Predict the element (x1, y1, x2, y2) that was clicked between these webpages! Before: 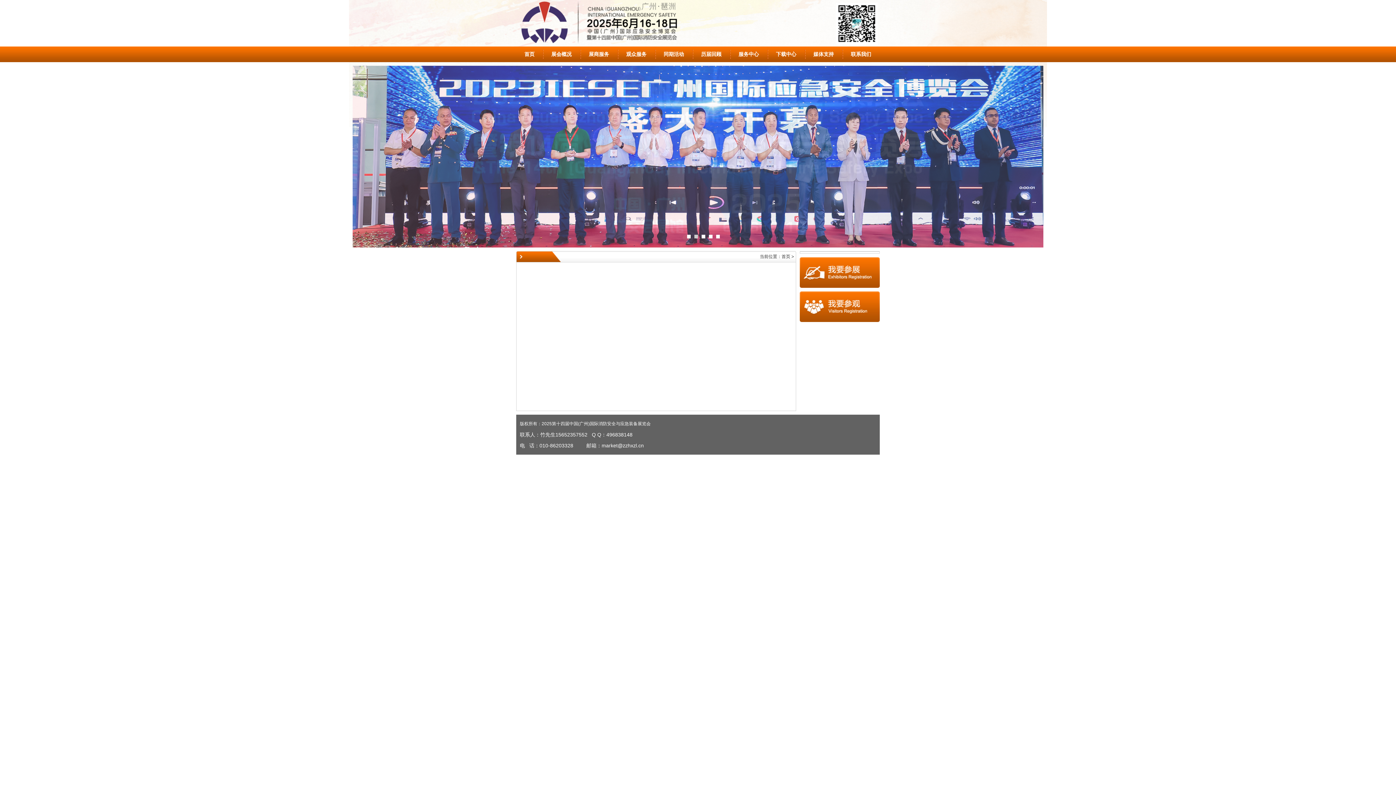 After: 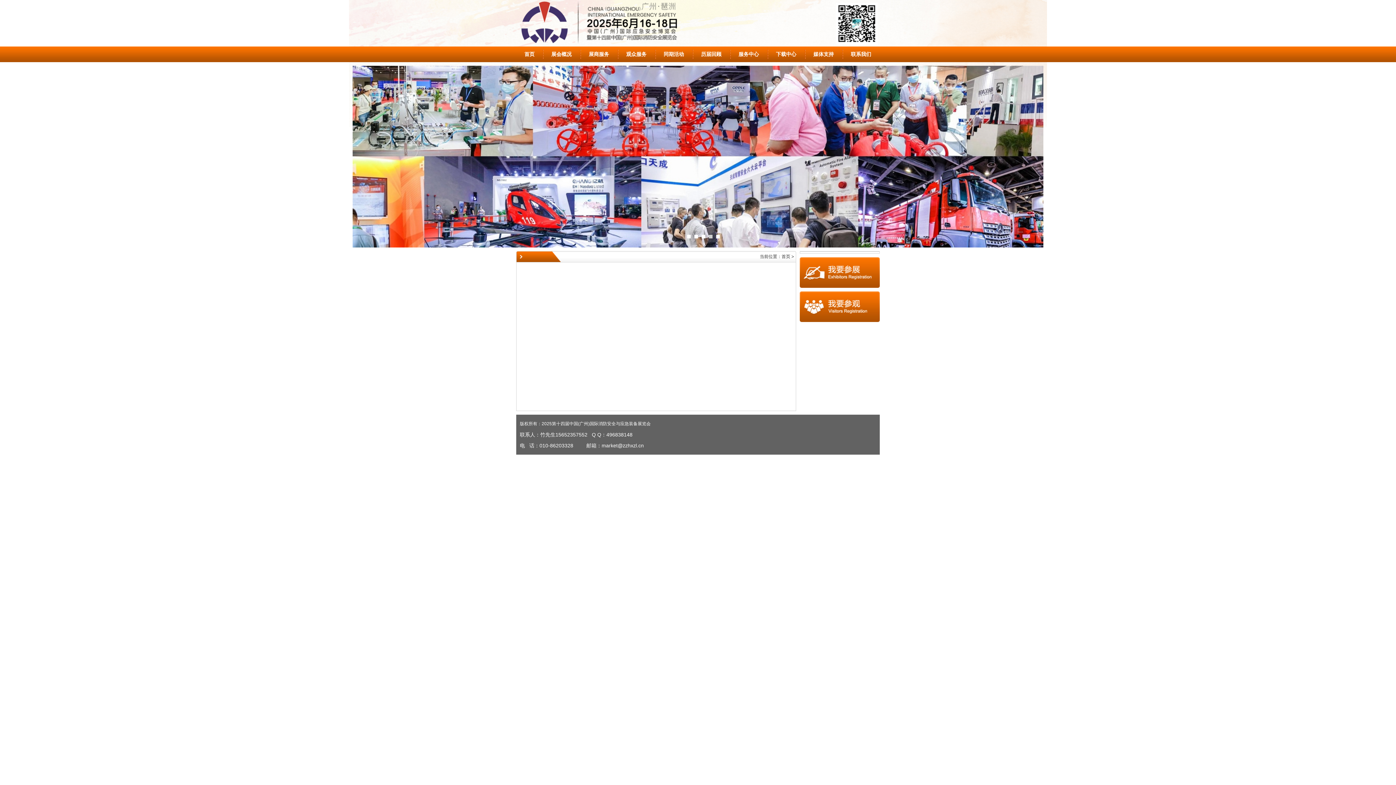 Action: bbox: (709, 234, 712, 238)